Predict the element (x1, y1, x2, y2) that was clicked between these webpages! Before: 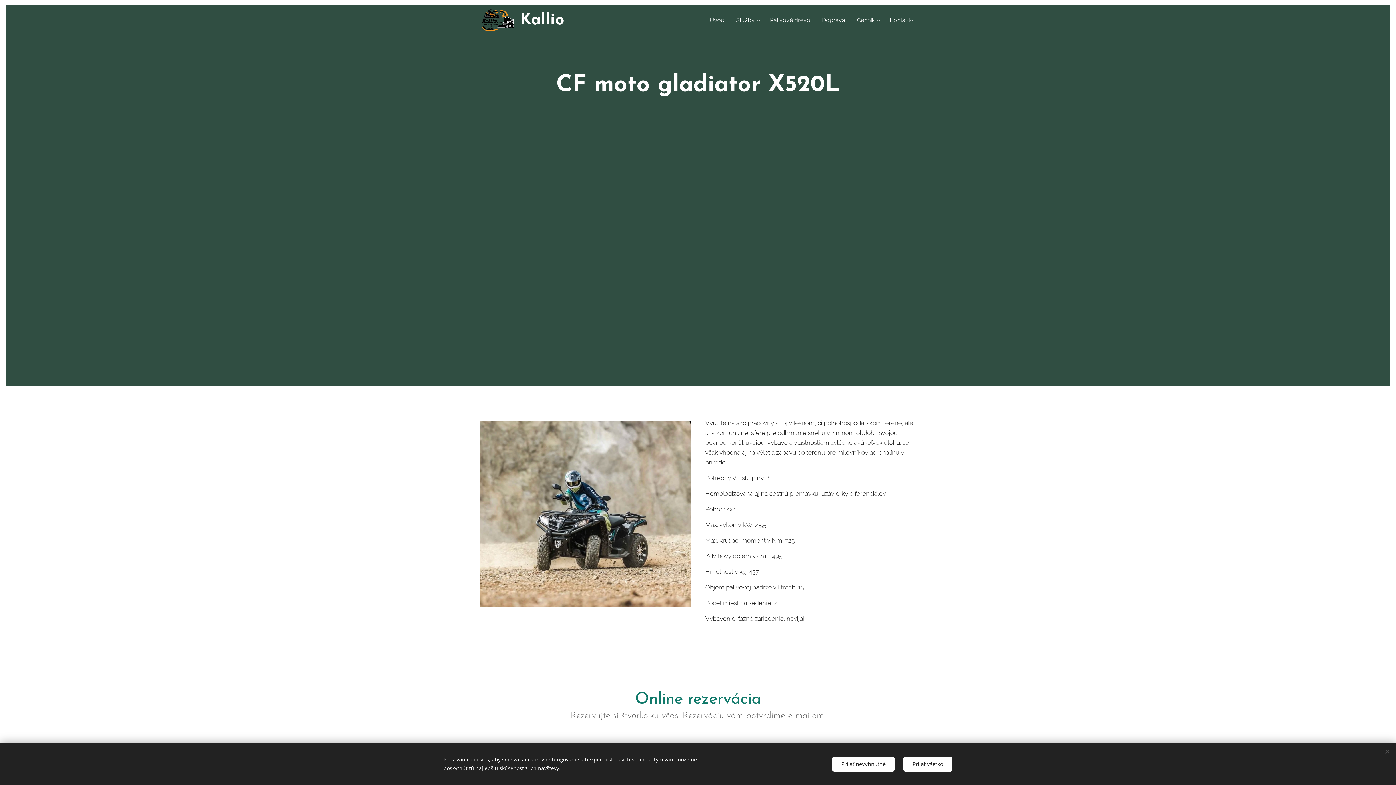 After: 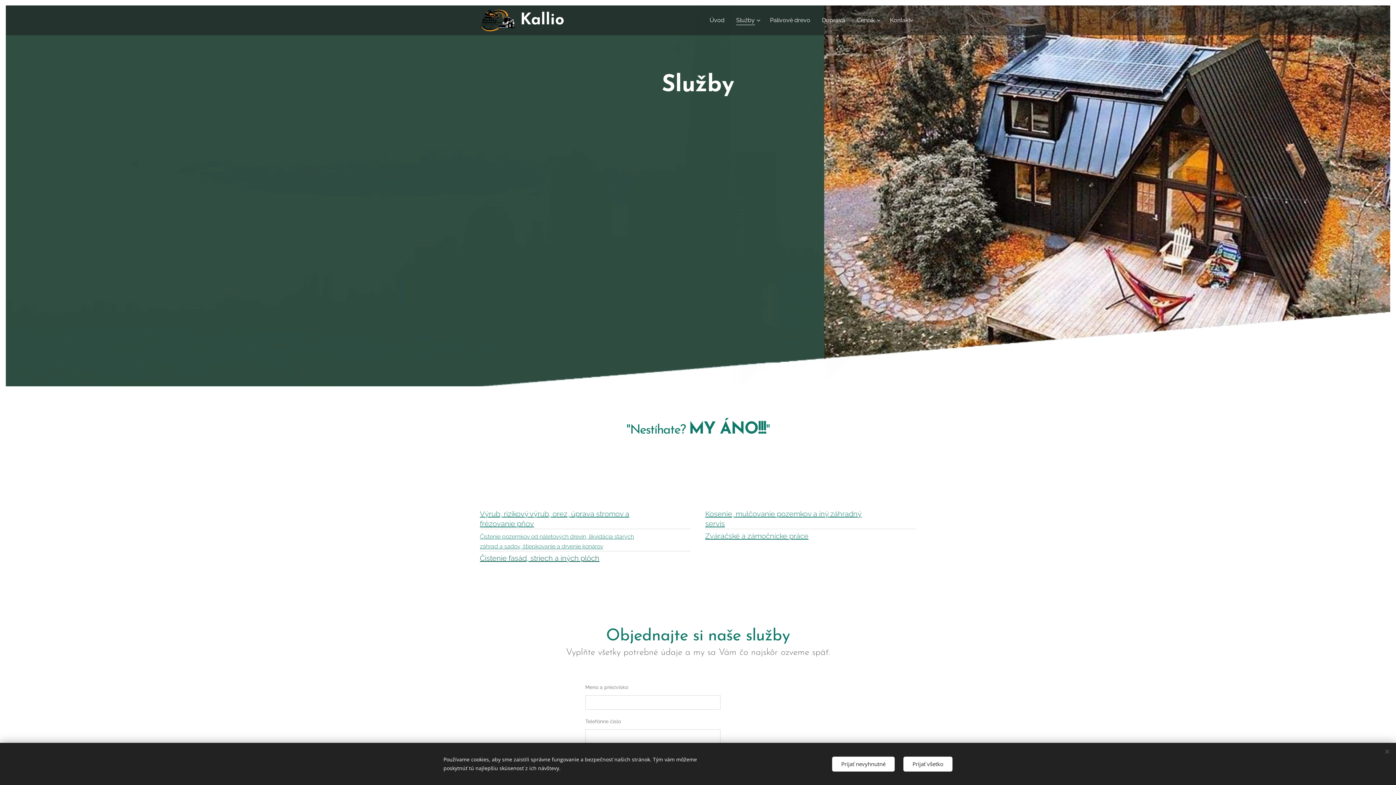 Action: label: Služby bbox: (730, 11, 764, 29)